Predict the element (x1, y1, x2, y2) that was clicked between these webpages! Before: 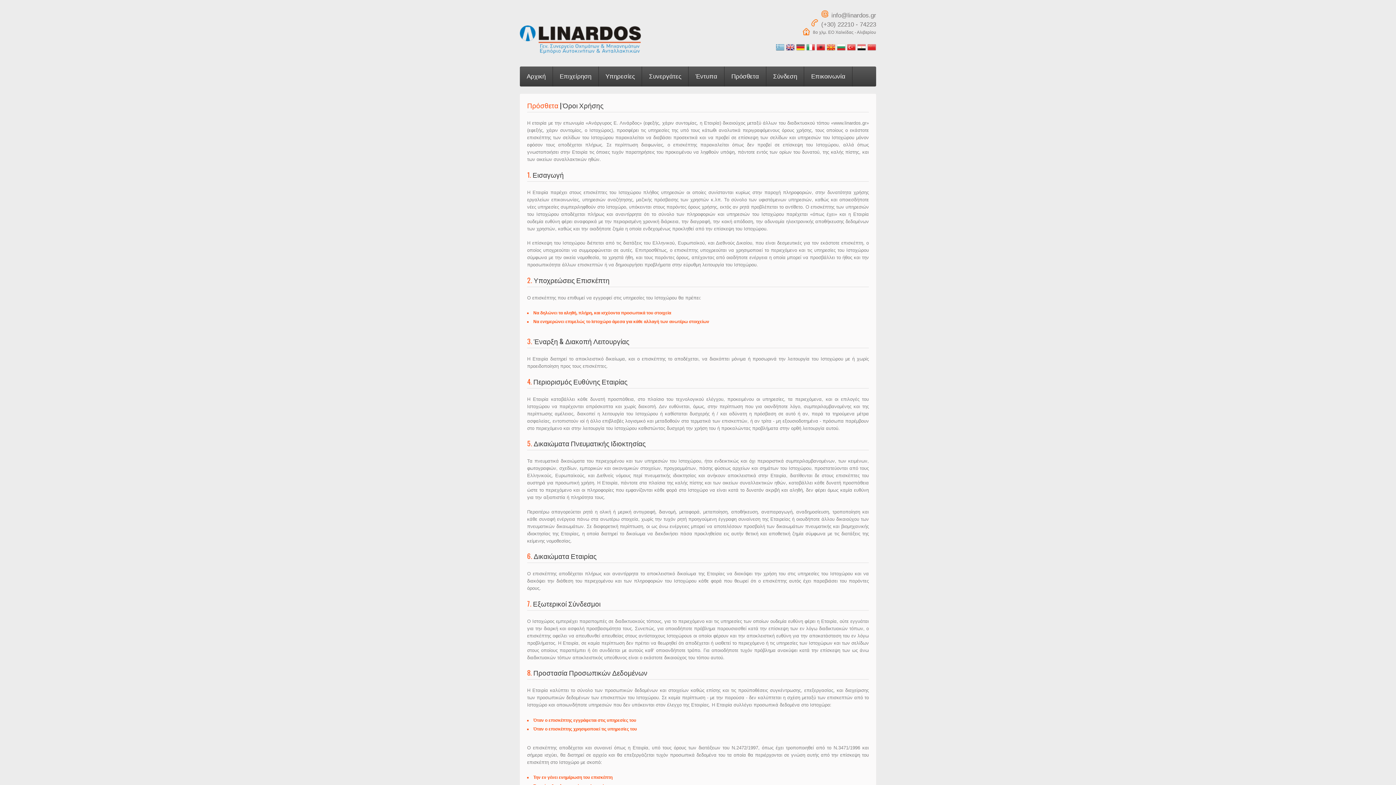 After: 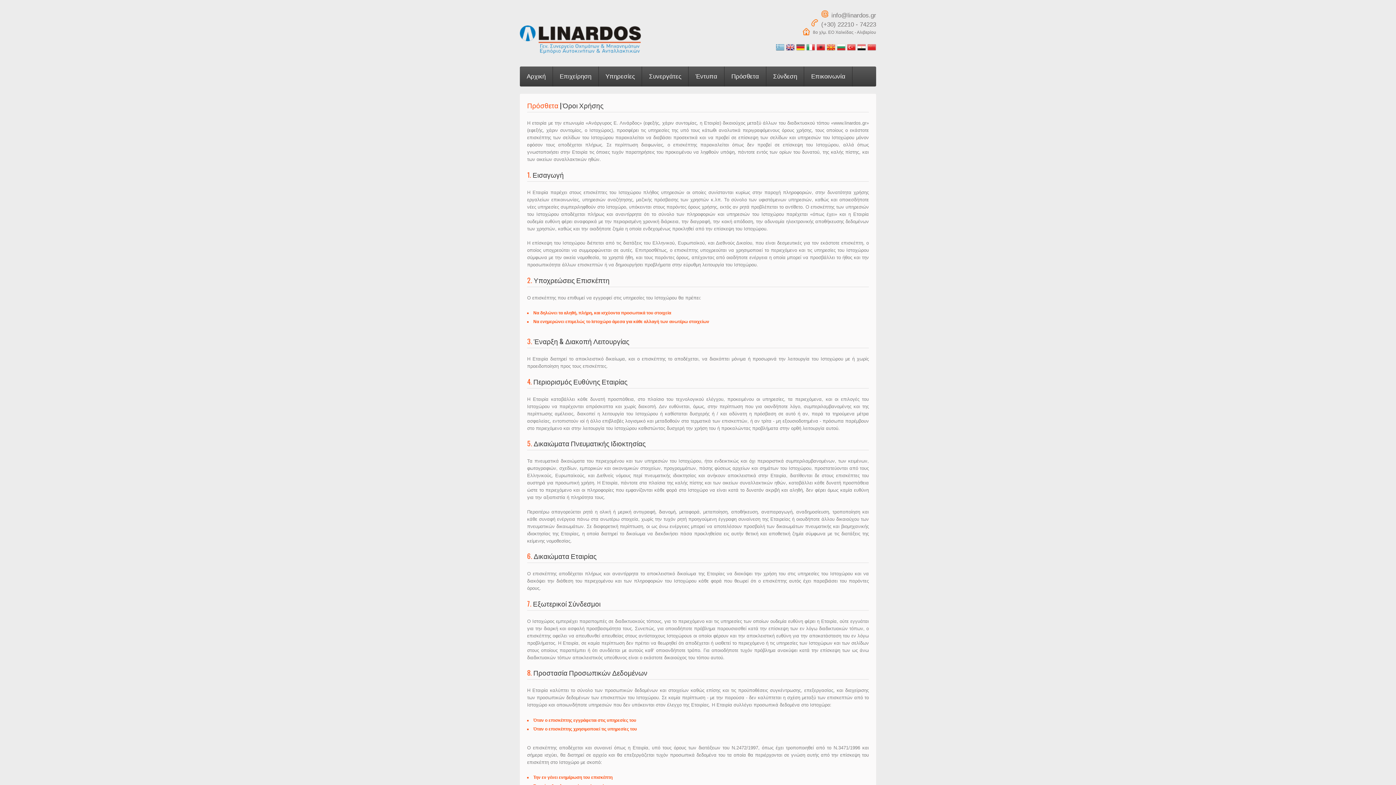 Action: bbox: (857, 47, 866, 52)